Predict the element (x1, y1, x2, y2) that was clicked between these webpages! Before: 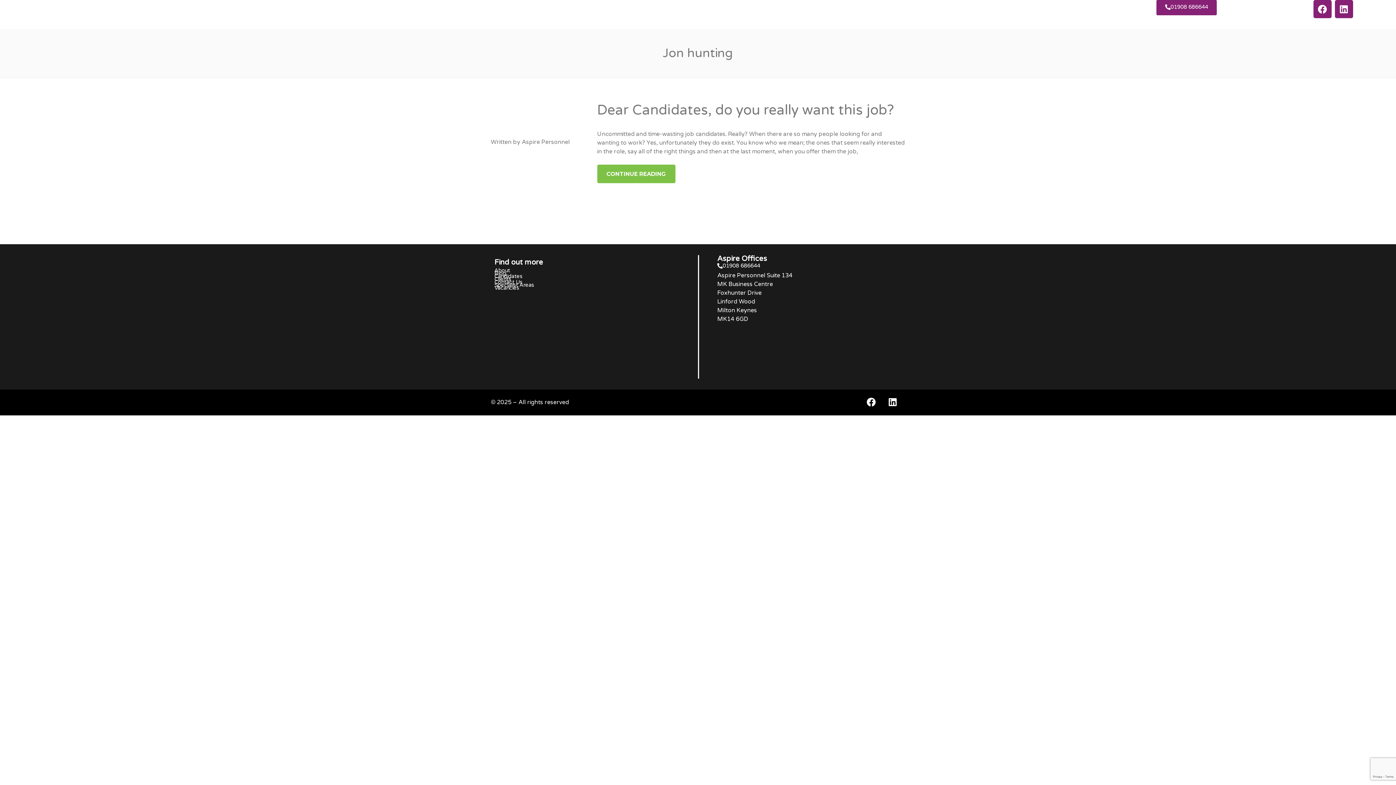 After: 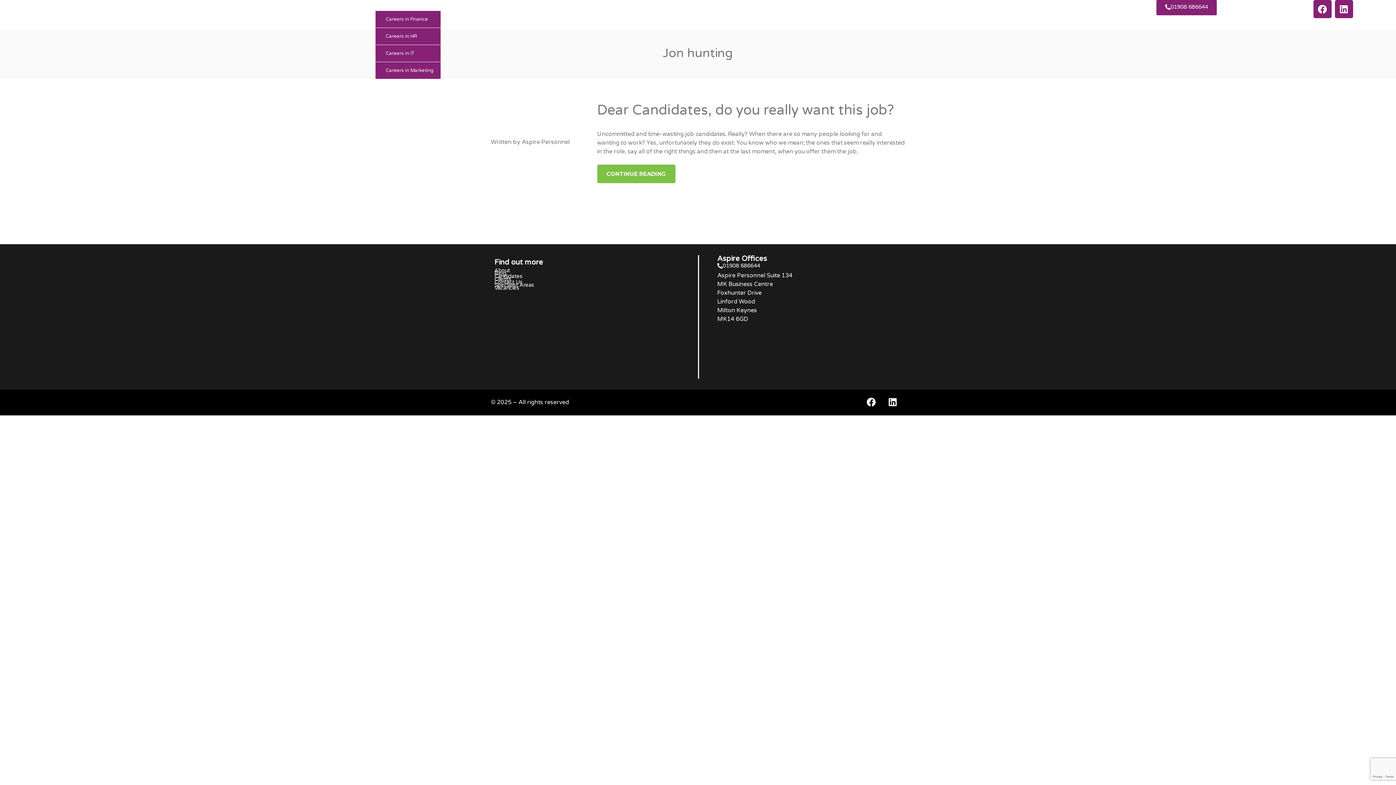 Action: bbox: (375, 3, 428, 10) label: Specialist Areas